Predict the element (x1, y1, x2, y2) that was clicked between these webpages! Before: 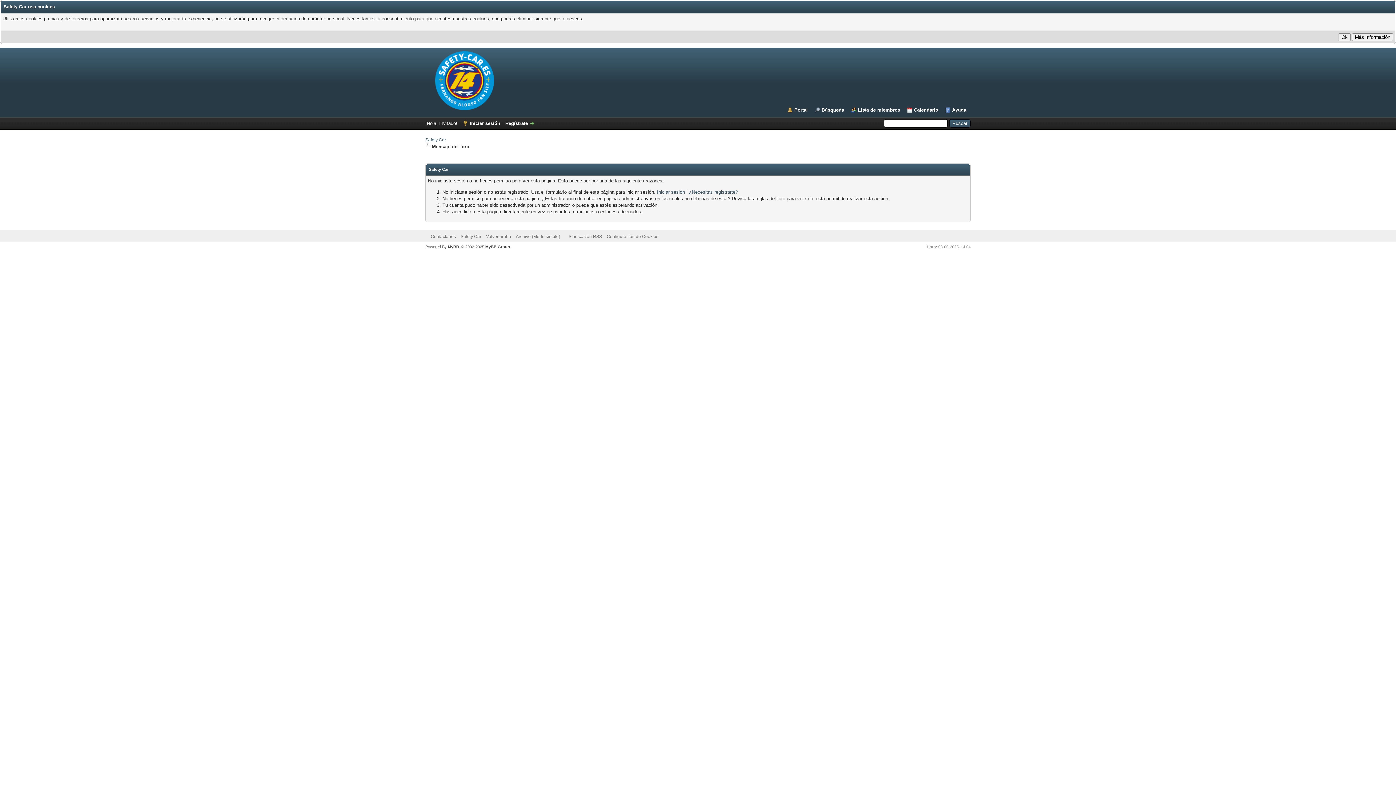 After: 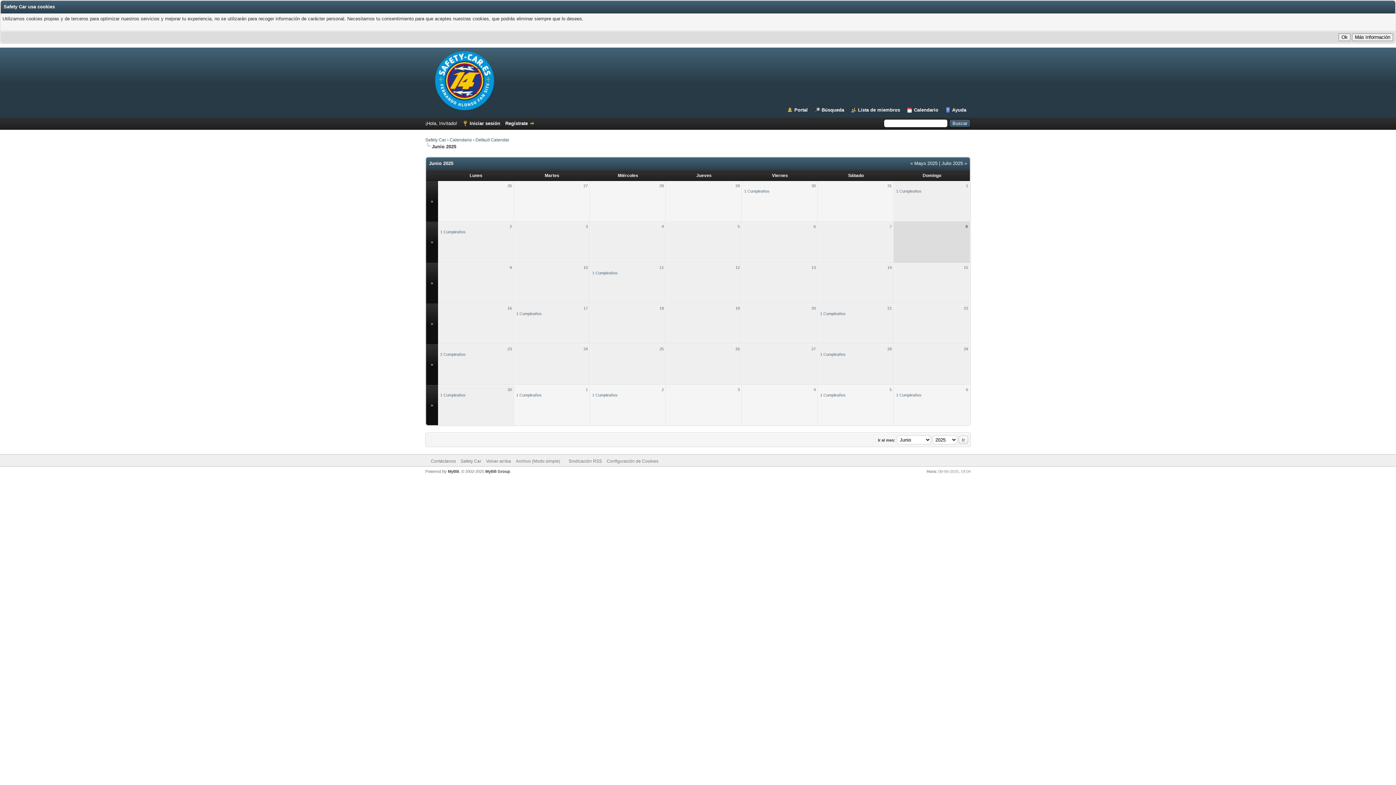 Action: bbox: (906, 107, 938, 113) label: Calendario